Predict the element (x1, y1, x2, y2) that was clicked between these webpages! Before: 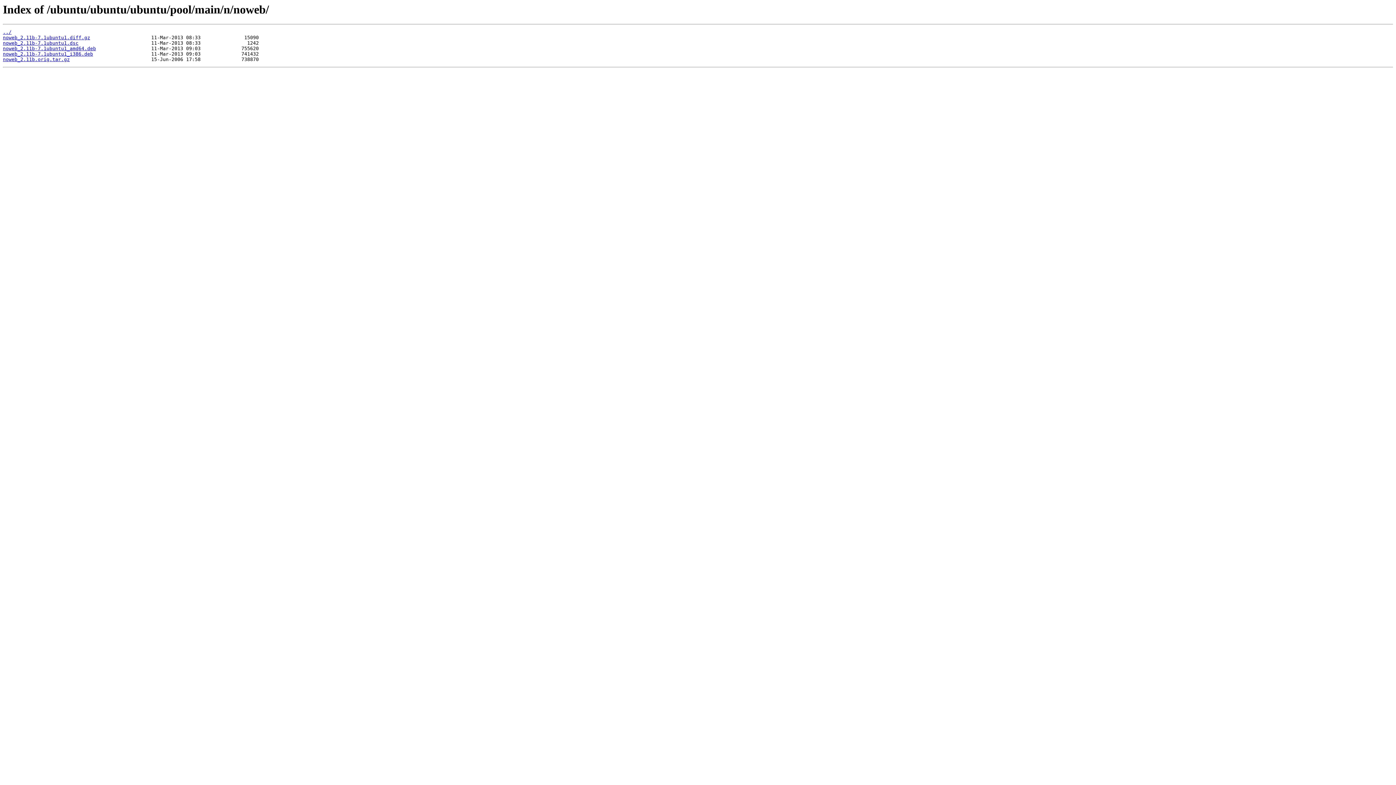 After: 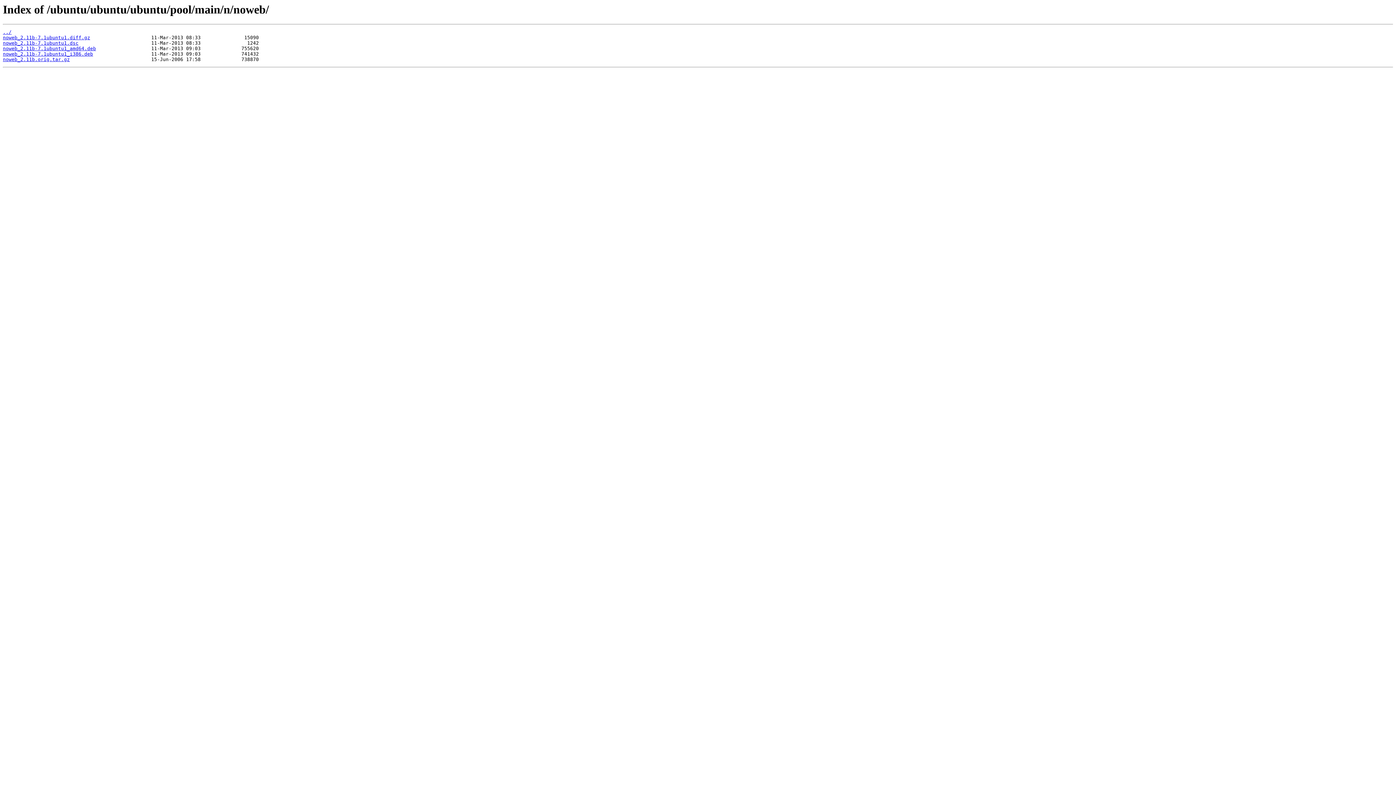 Action: label: noweb_2.11b-7.1ubuntu1_amd64.deb bbox: (2, 45, 96, 51)